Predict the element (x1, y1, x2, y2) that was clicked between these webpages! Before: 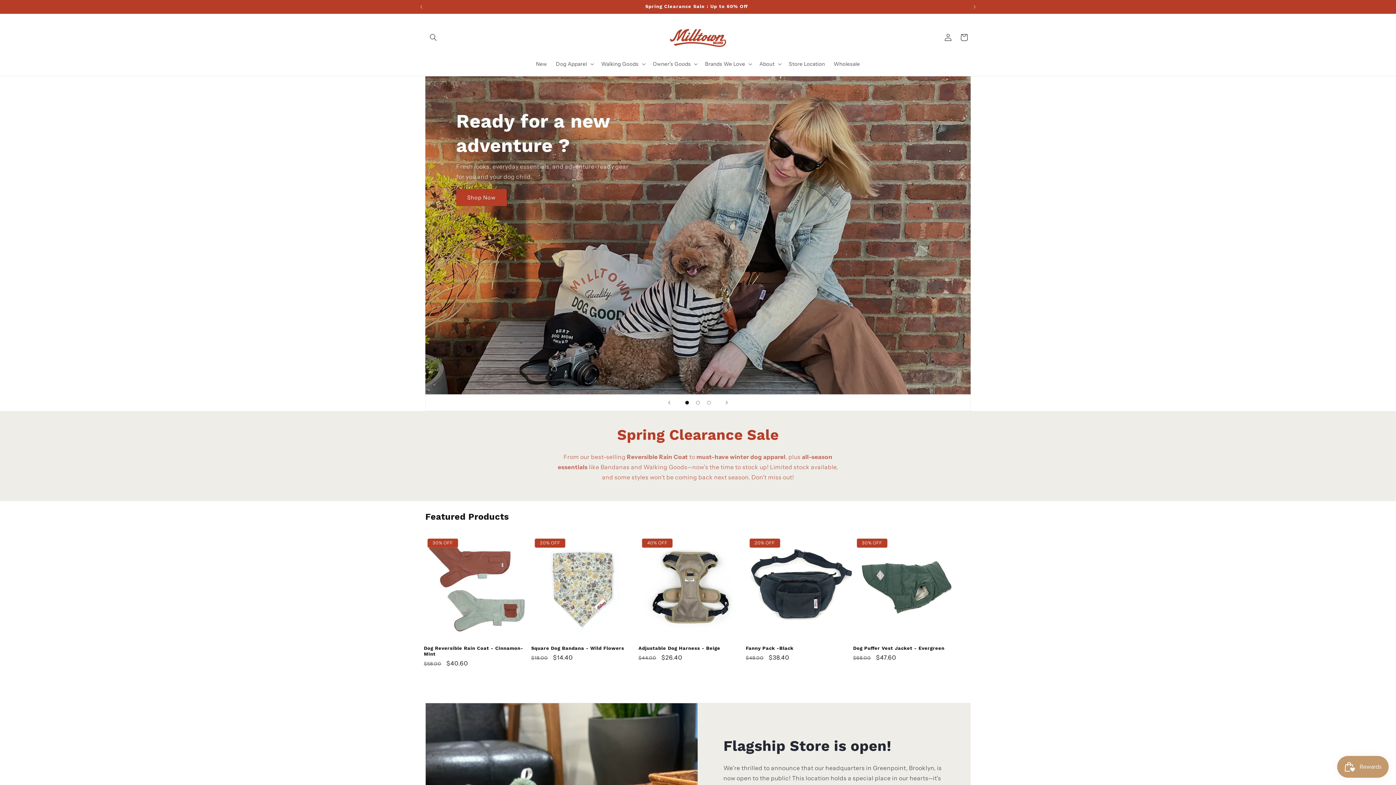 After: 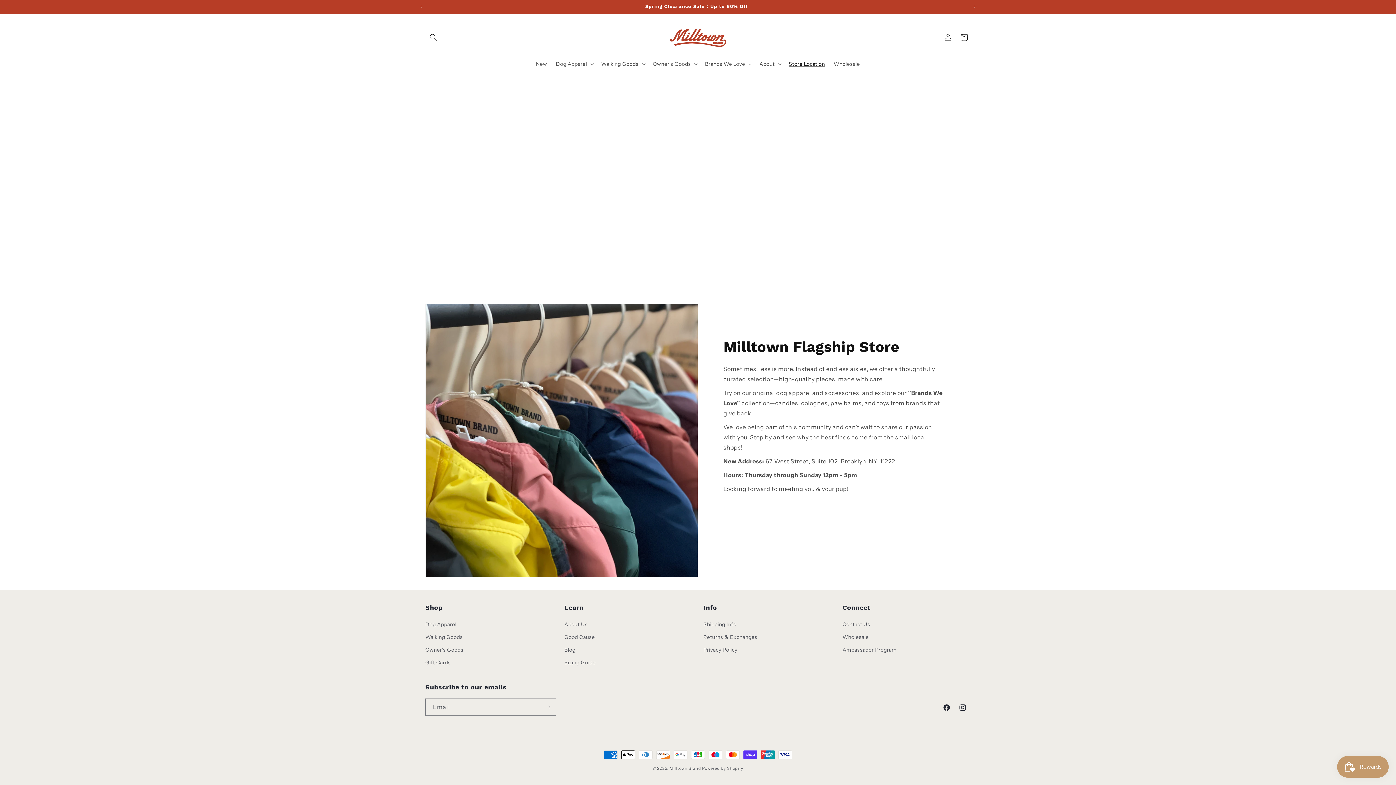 Action: label: Store Location bbox: (784, 56, 829, 71)